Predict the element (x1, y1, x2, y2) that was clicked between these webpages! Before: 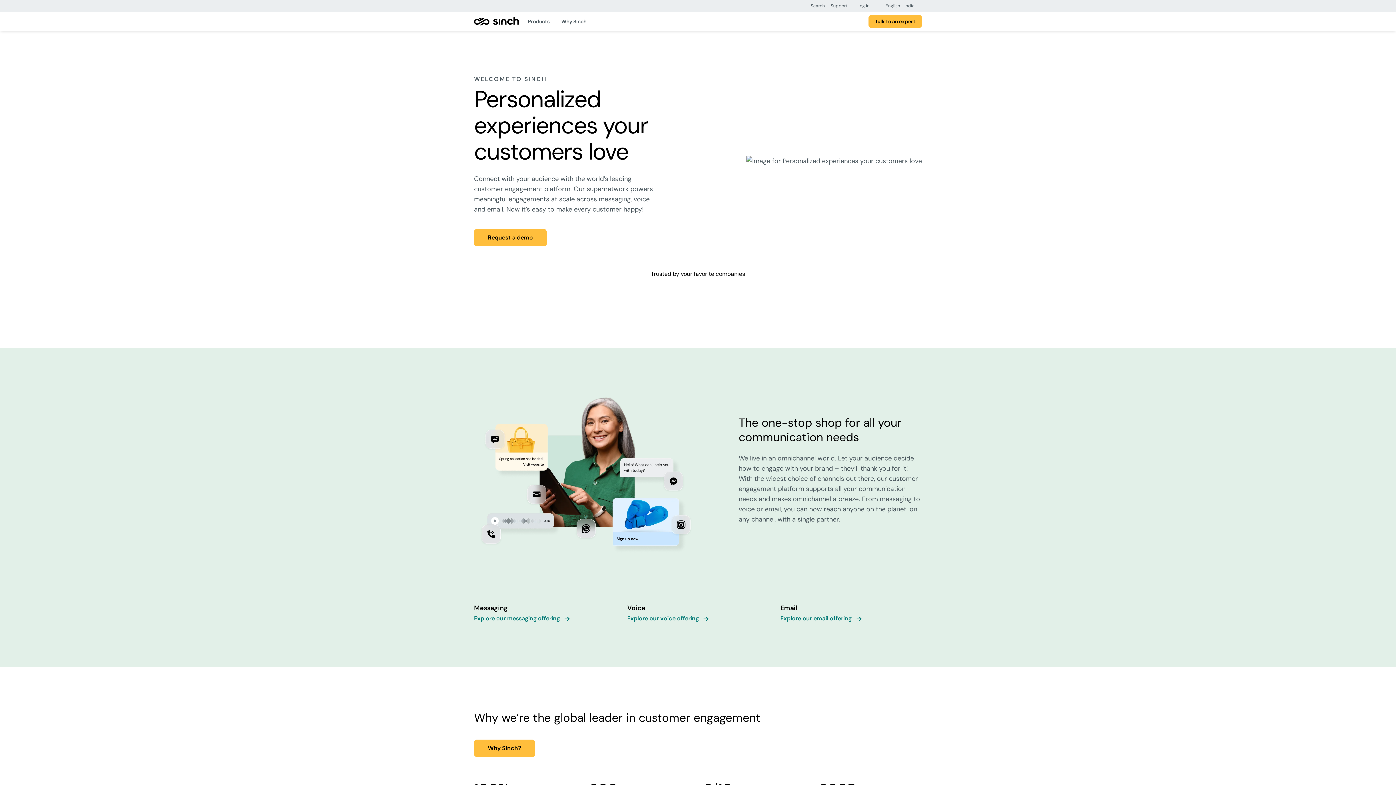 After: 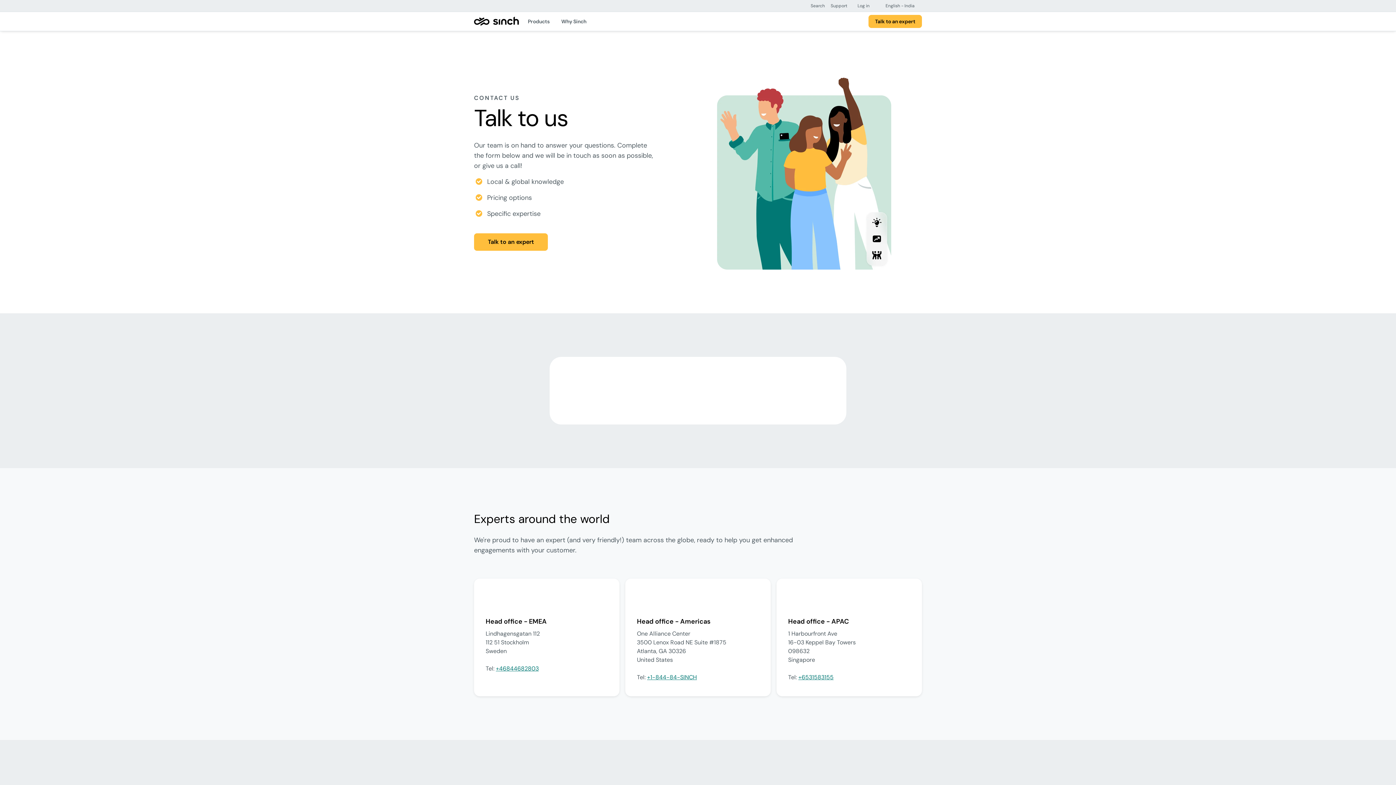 Action: label: Talk to an expert bbox: (868, 14, 922, 28)